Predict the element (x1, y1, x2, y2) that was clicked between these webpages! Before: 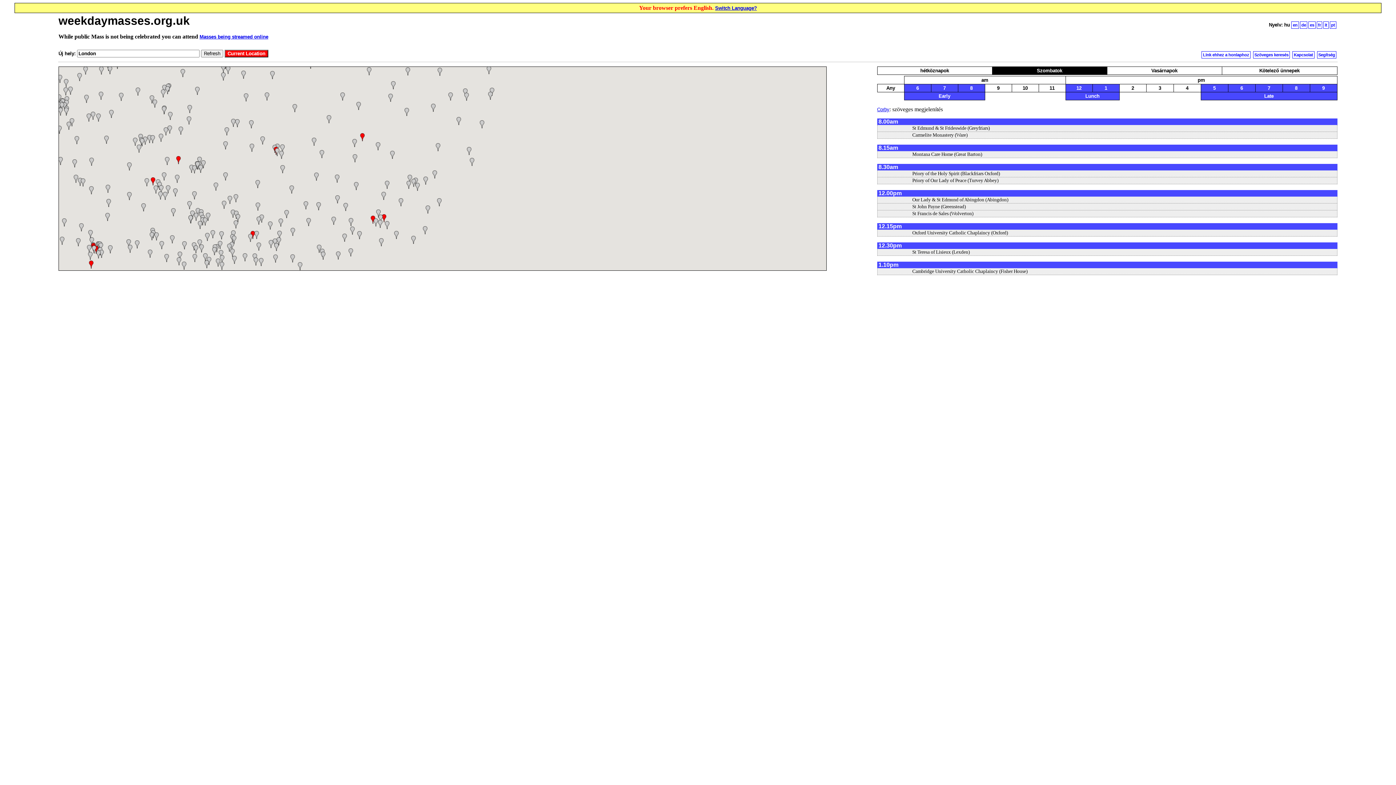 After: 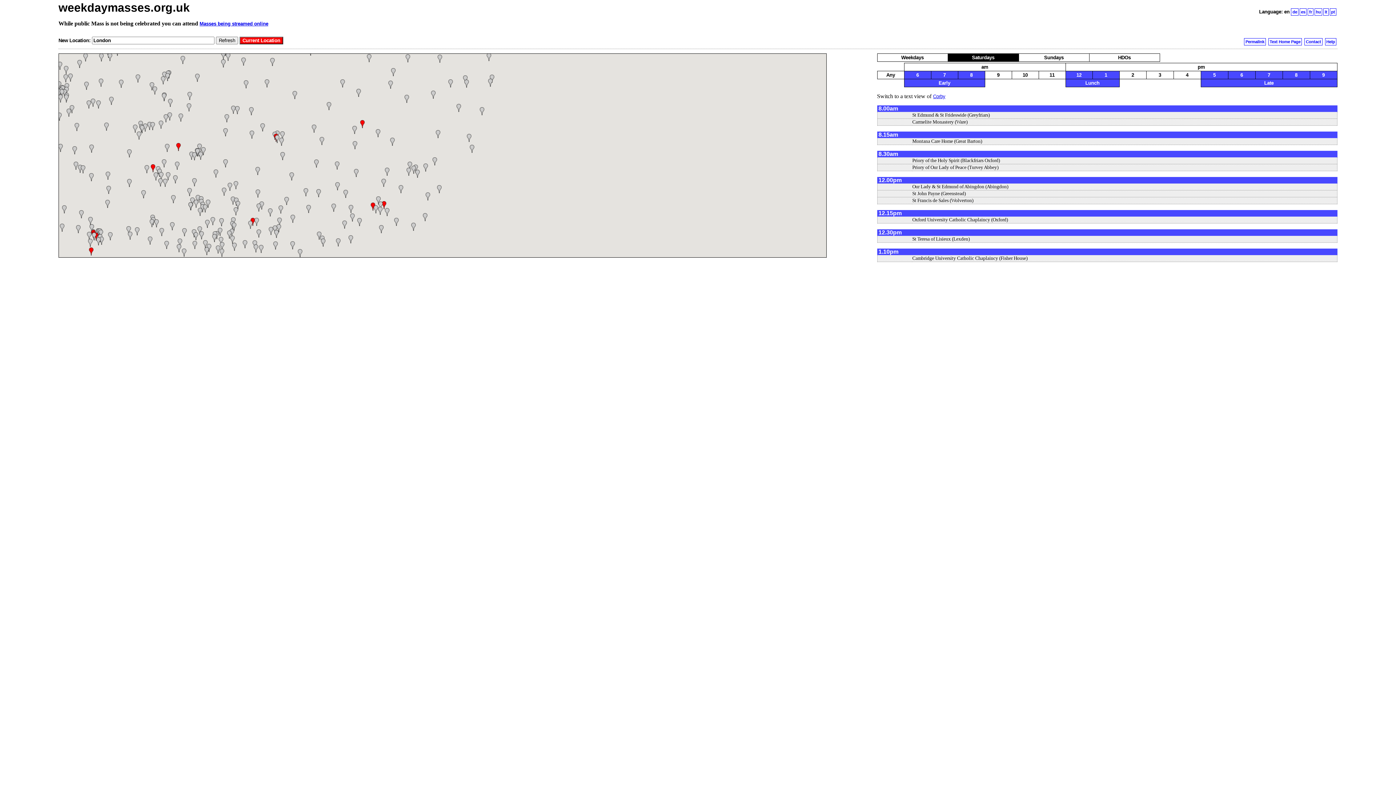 Action: bbox: (1291, 21, 1299, 28) label: en